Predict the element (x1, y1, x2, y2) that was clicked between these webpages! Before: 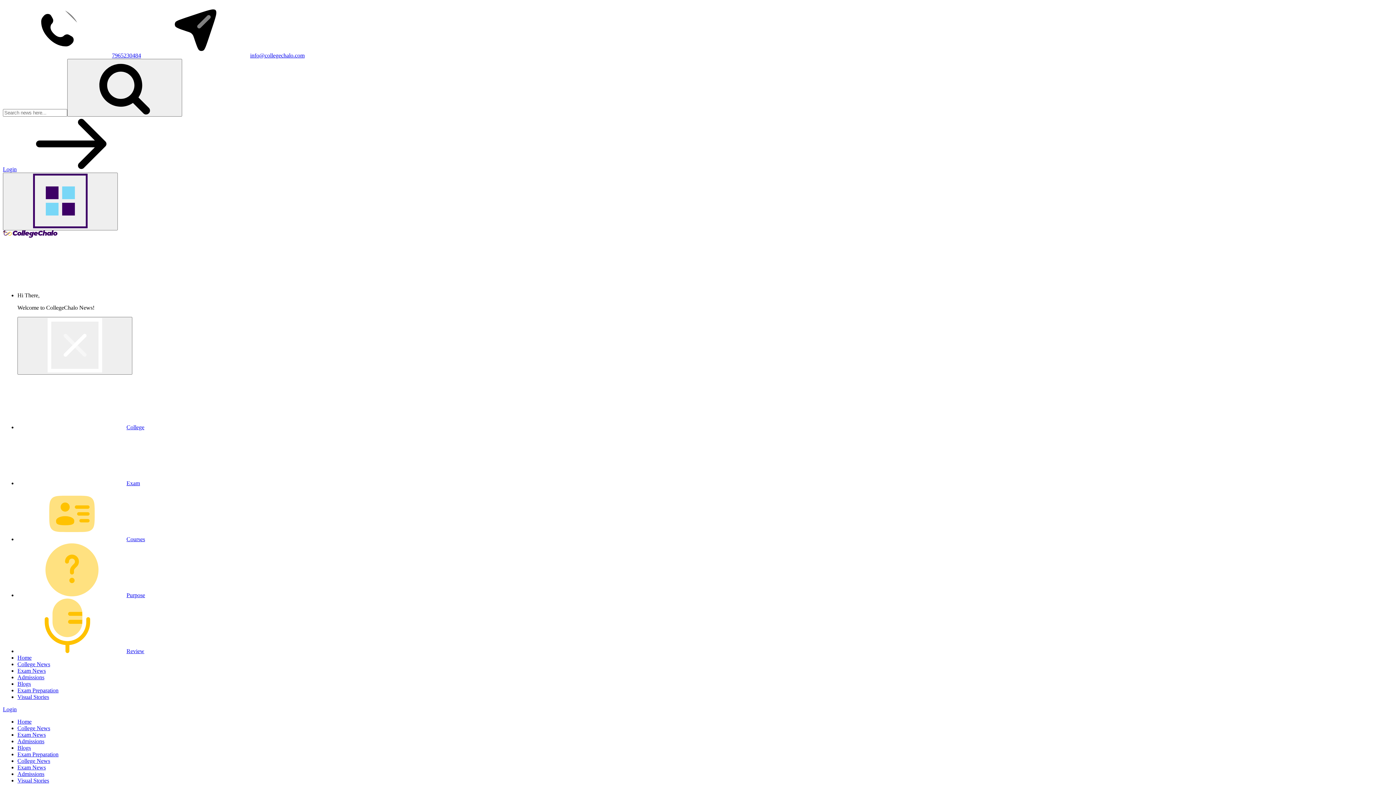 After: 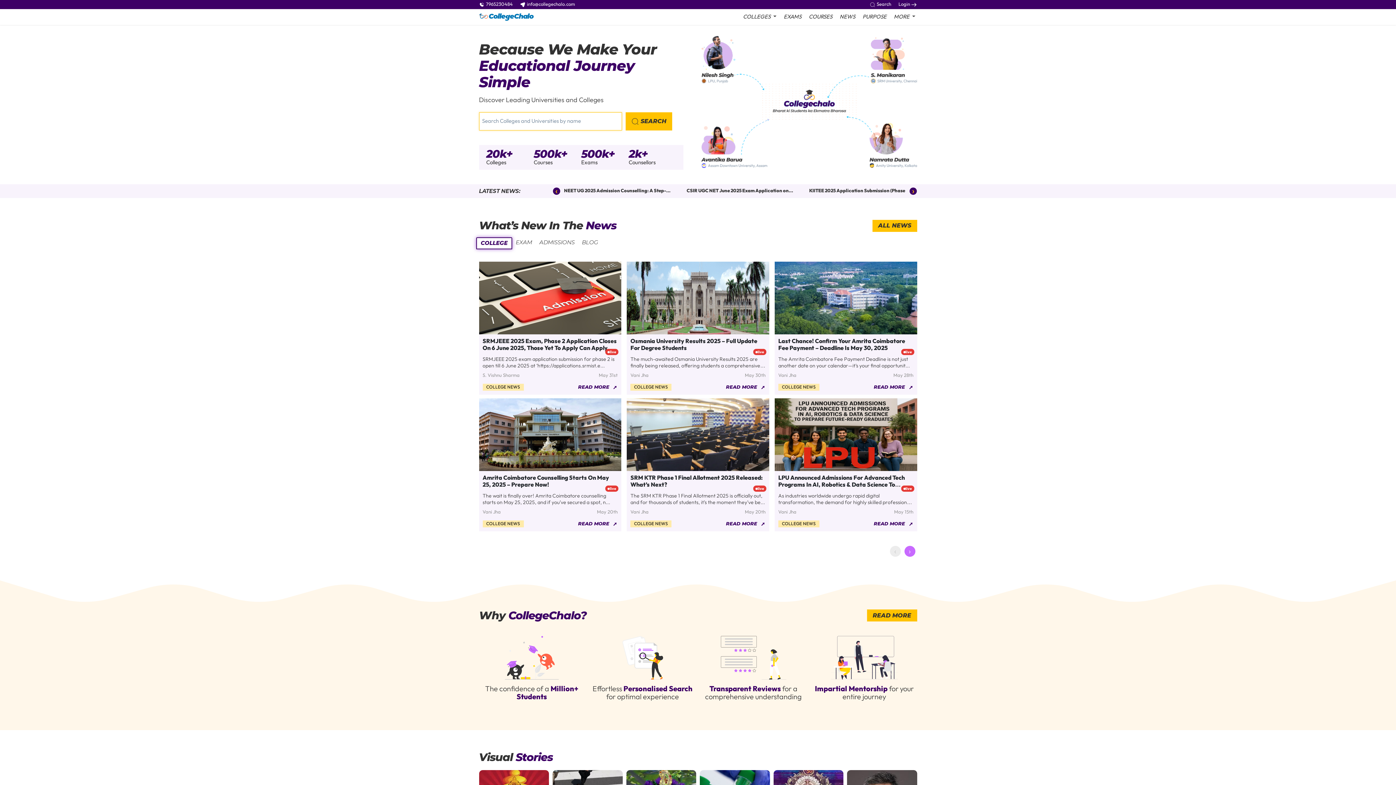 Action: bbox: (2, 706, 16, 712) label: Login